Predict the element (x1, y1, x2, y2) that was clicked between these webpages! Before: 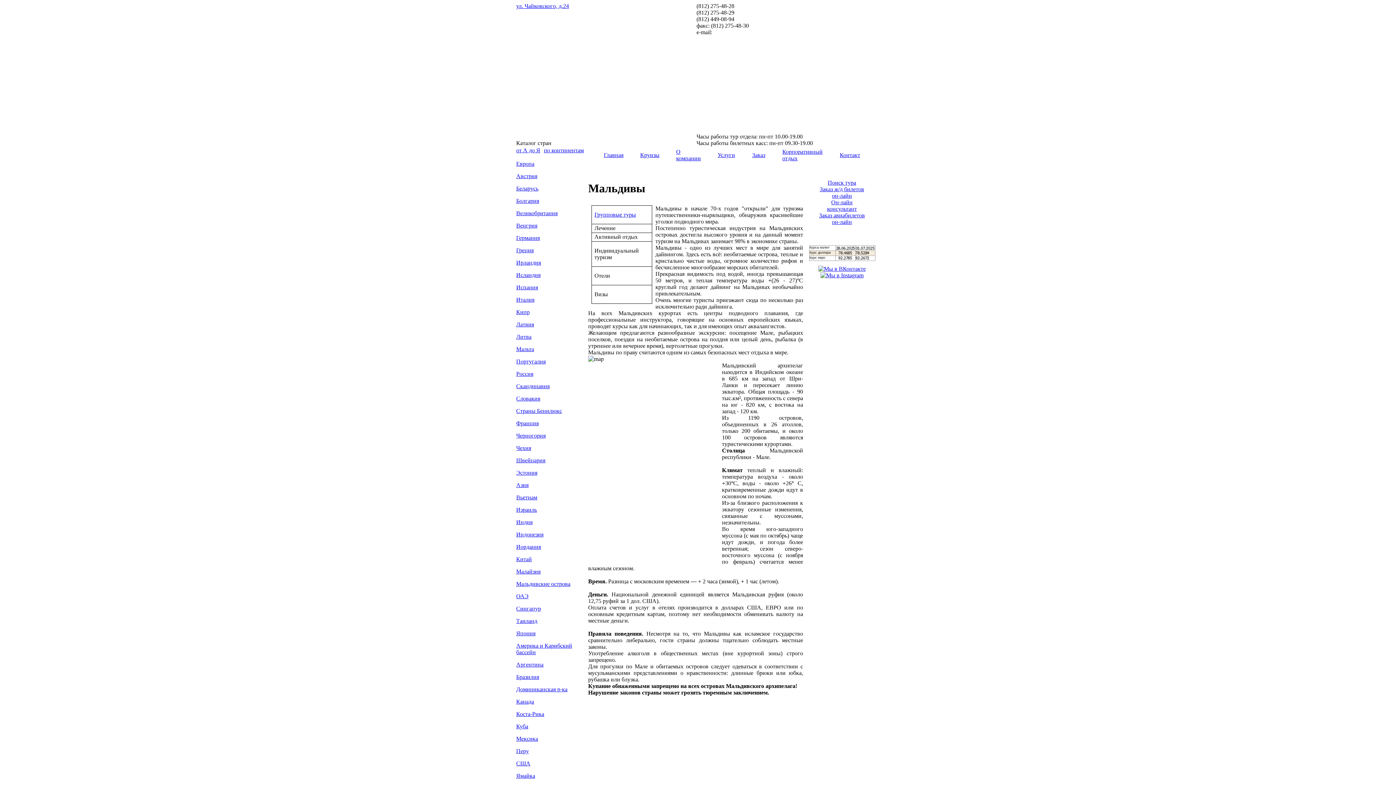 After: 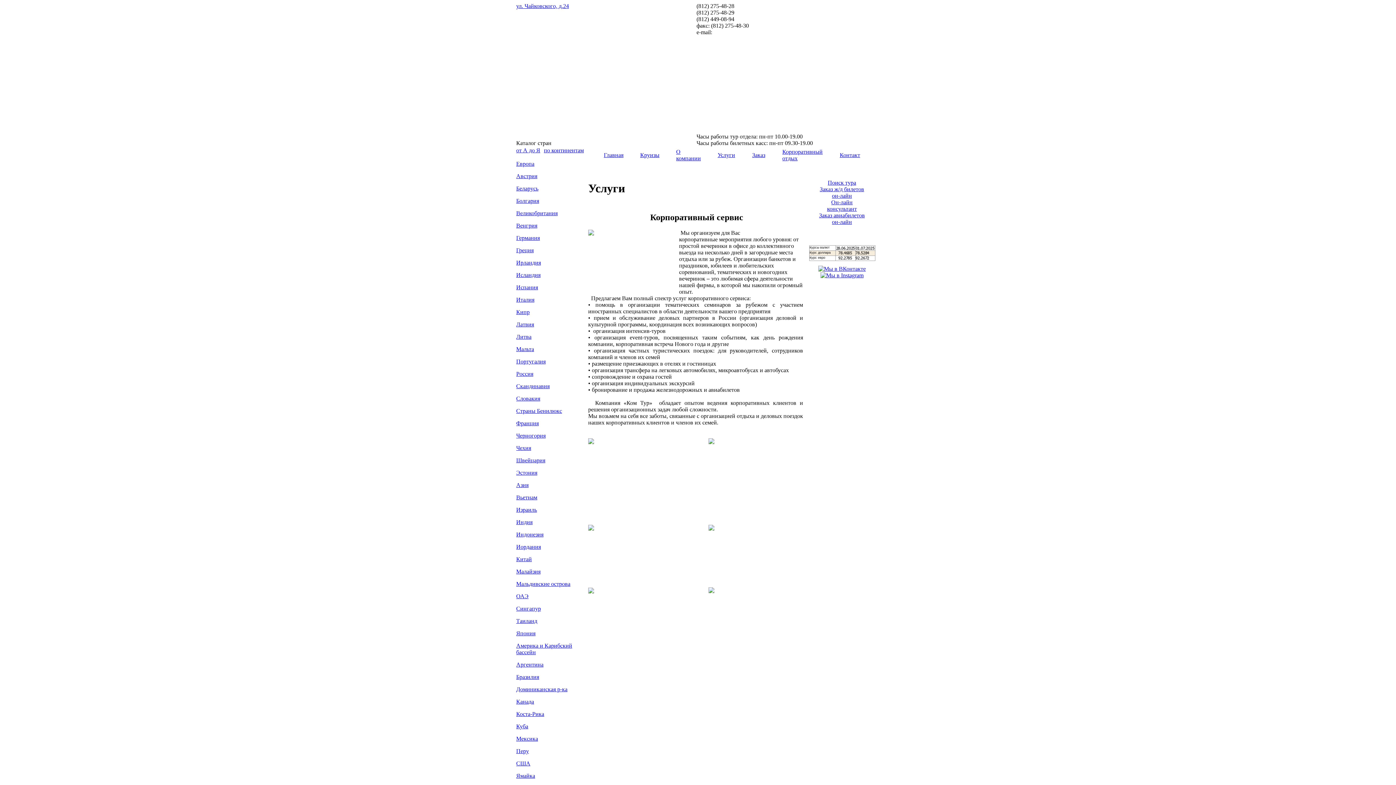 Action: bbox: (717, 152, 735, 158) label: Услуги